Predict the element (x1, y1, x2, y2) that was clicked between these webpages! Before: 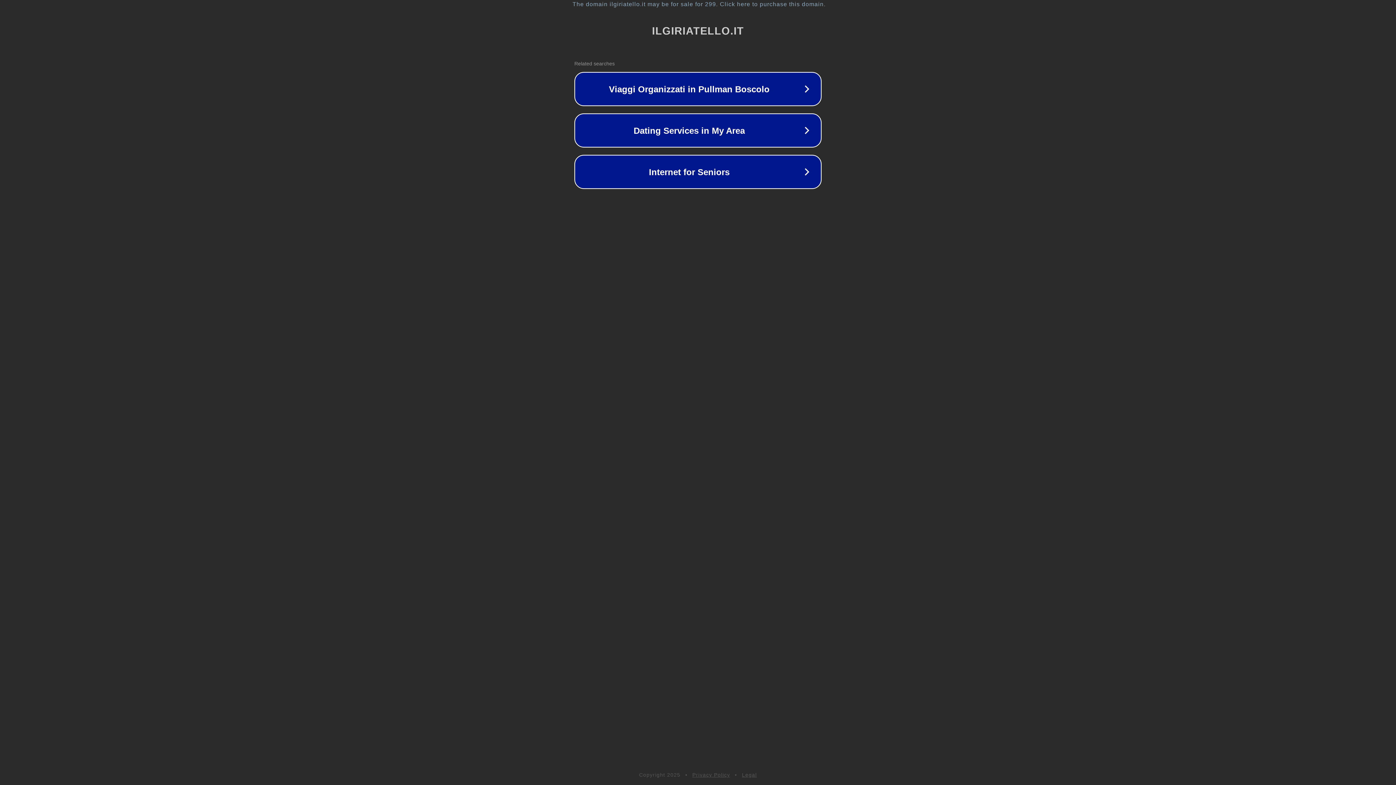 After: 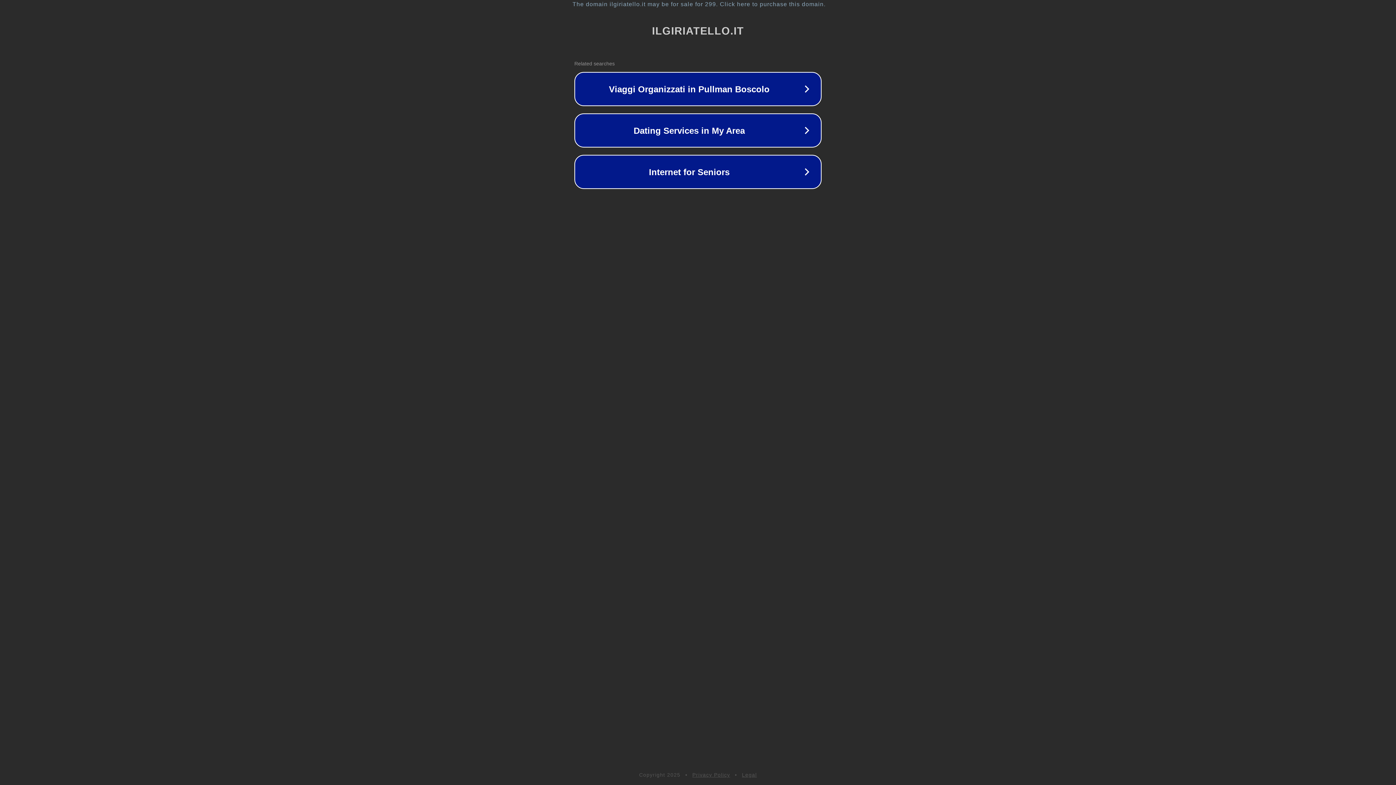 Action: label: Legal bbox: (742, 772, 757, 778)